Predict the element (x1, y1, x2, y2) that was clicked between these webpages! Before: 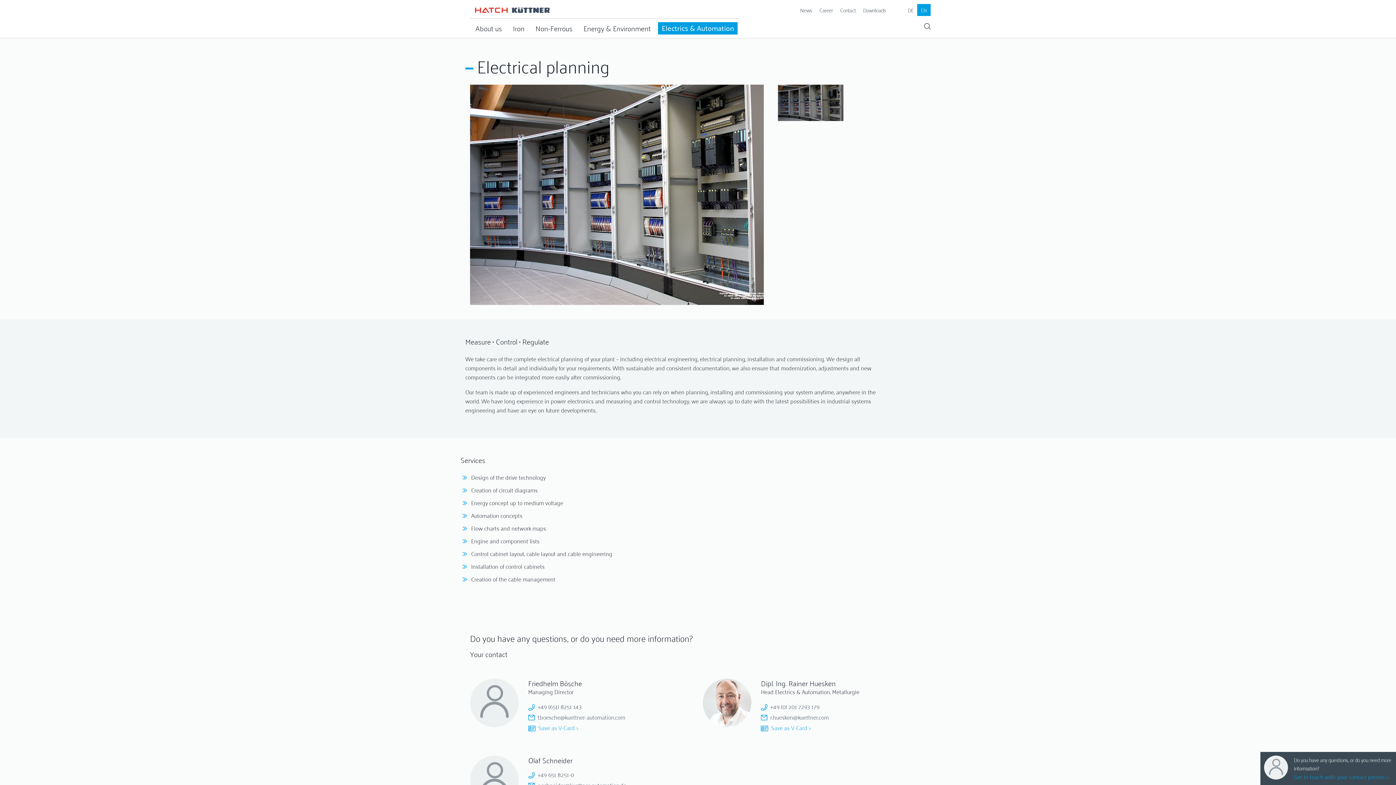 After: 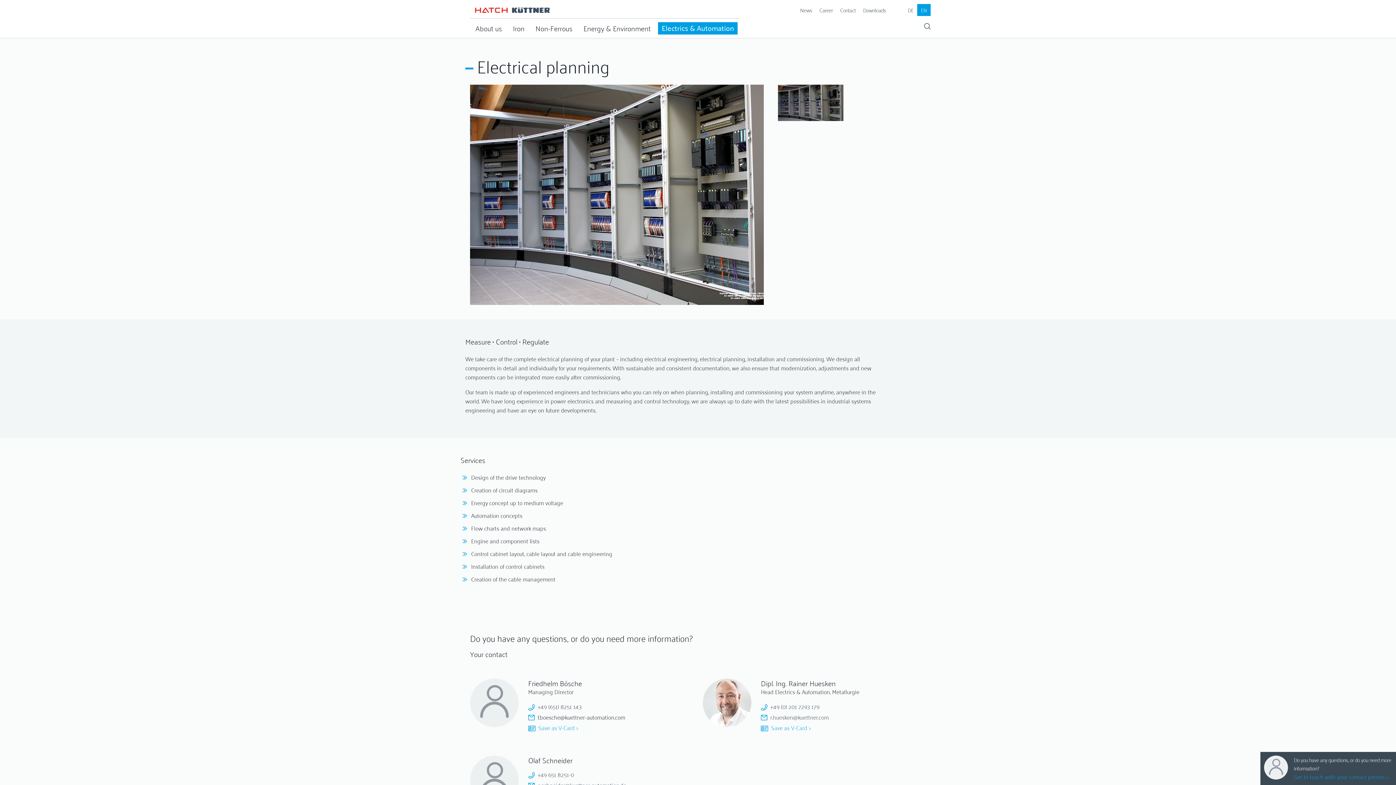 Action: label: f.boesche@kuettner-automation.com bbox: (528, 712, 693, 723)